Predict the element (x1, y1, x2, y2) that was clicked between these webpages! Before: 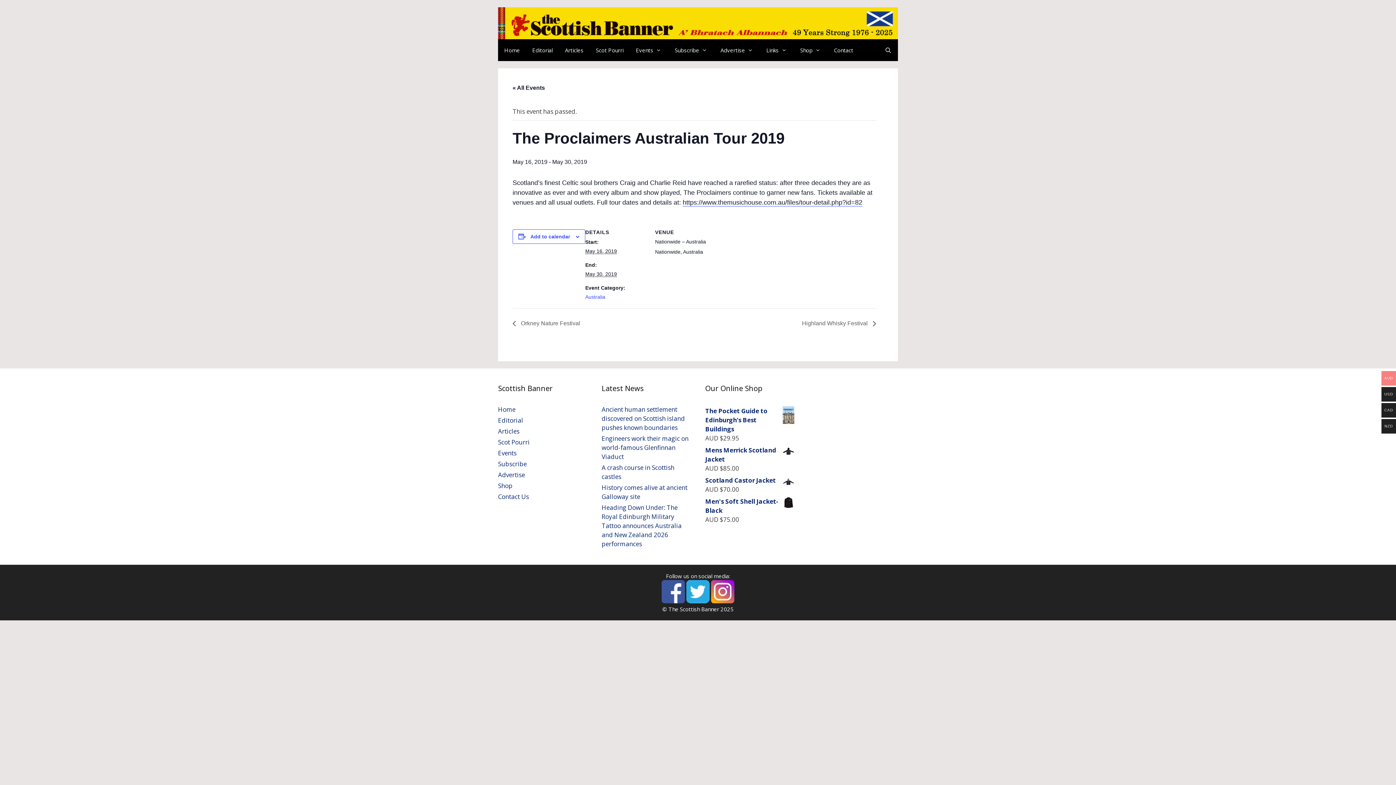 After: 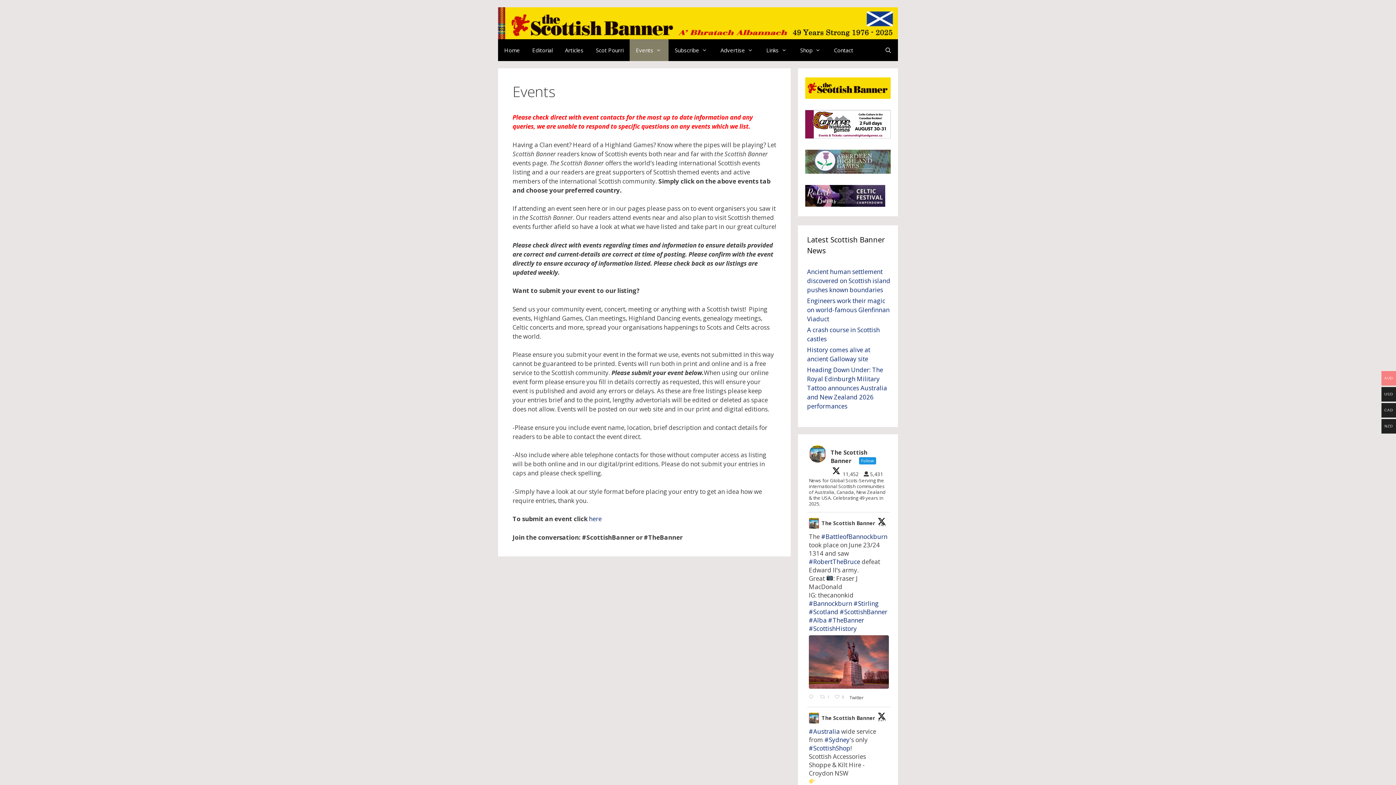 Action: label: Events bbox: (498, 449, 516, 457)